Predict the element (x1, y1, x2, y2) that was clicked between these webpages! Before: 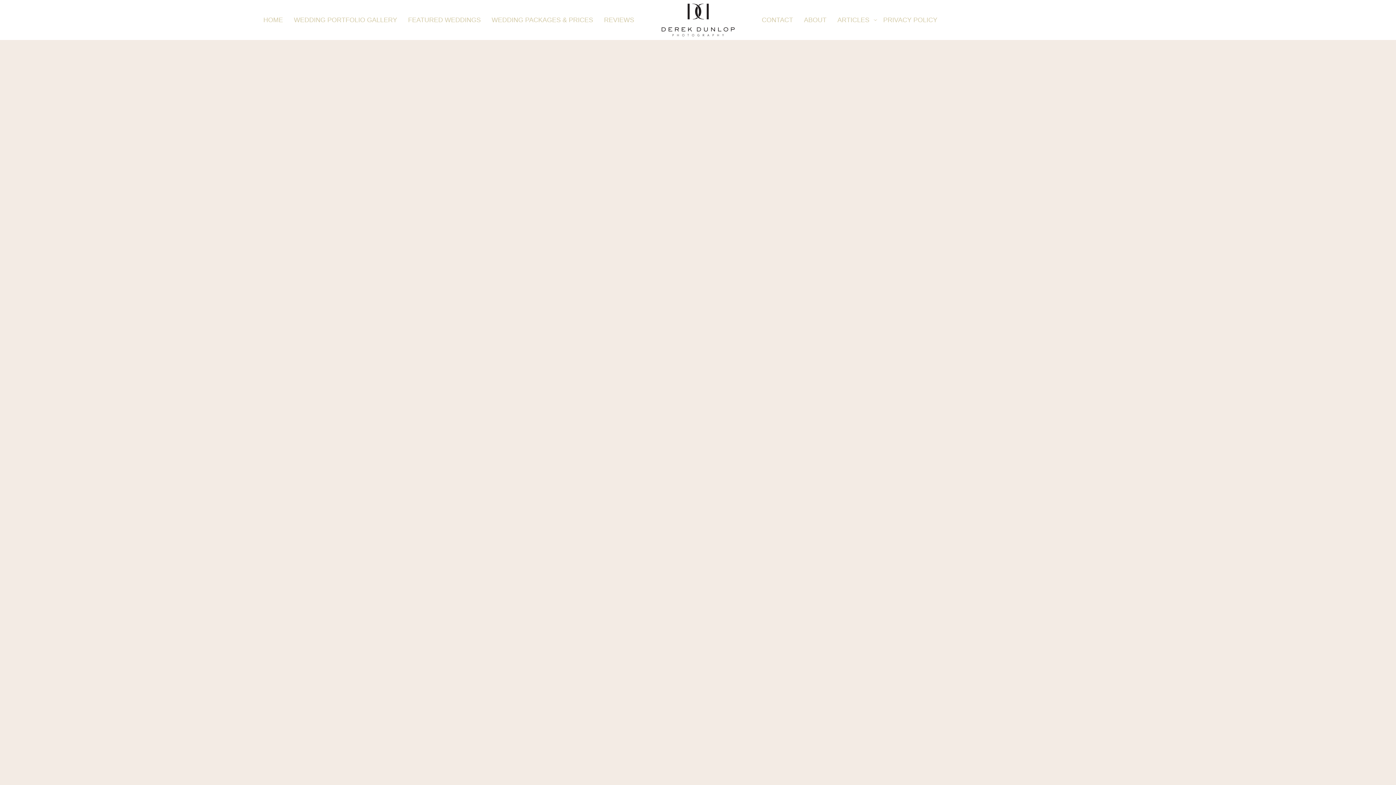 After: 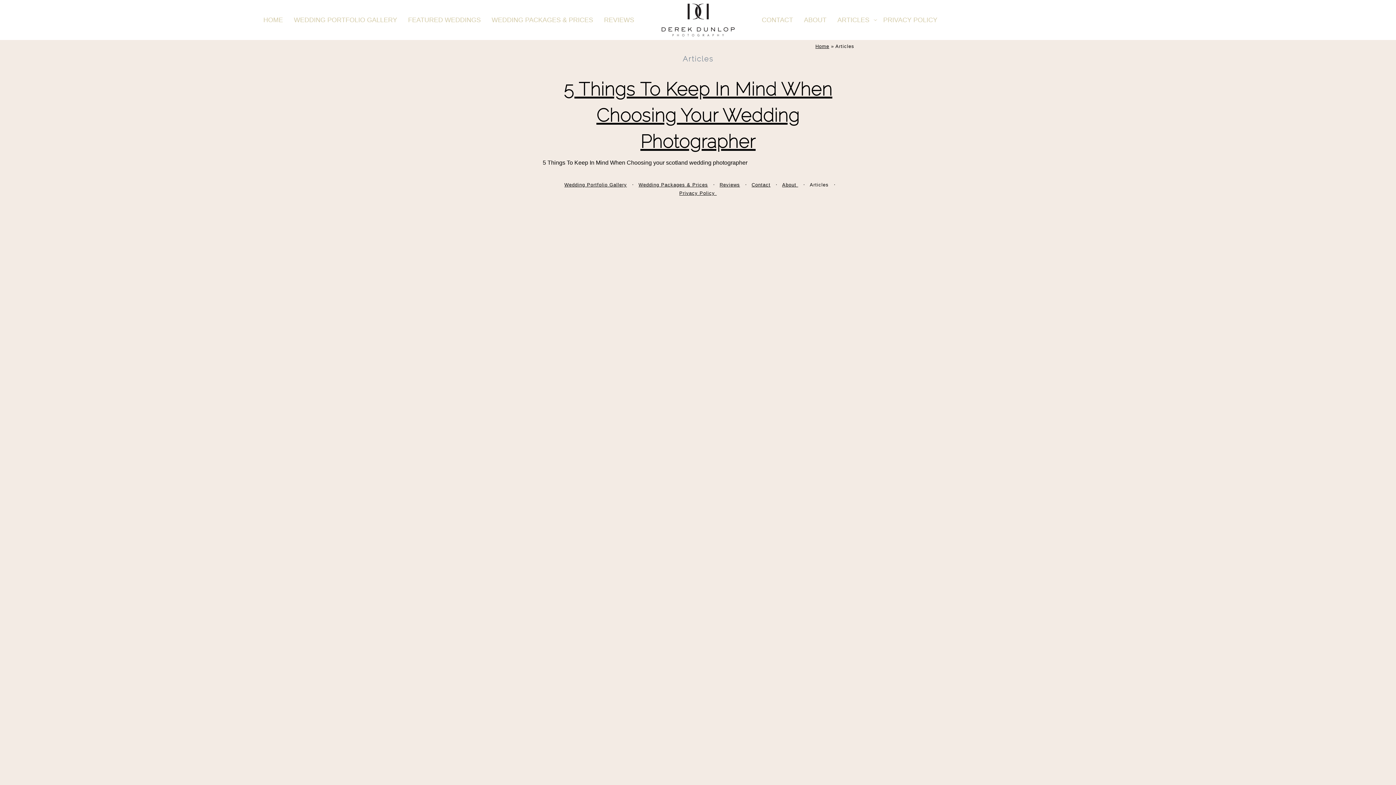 Action: bbox: (837, 16, 869, 23) label: ARTICLES